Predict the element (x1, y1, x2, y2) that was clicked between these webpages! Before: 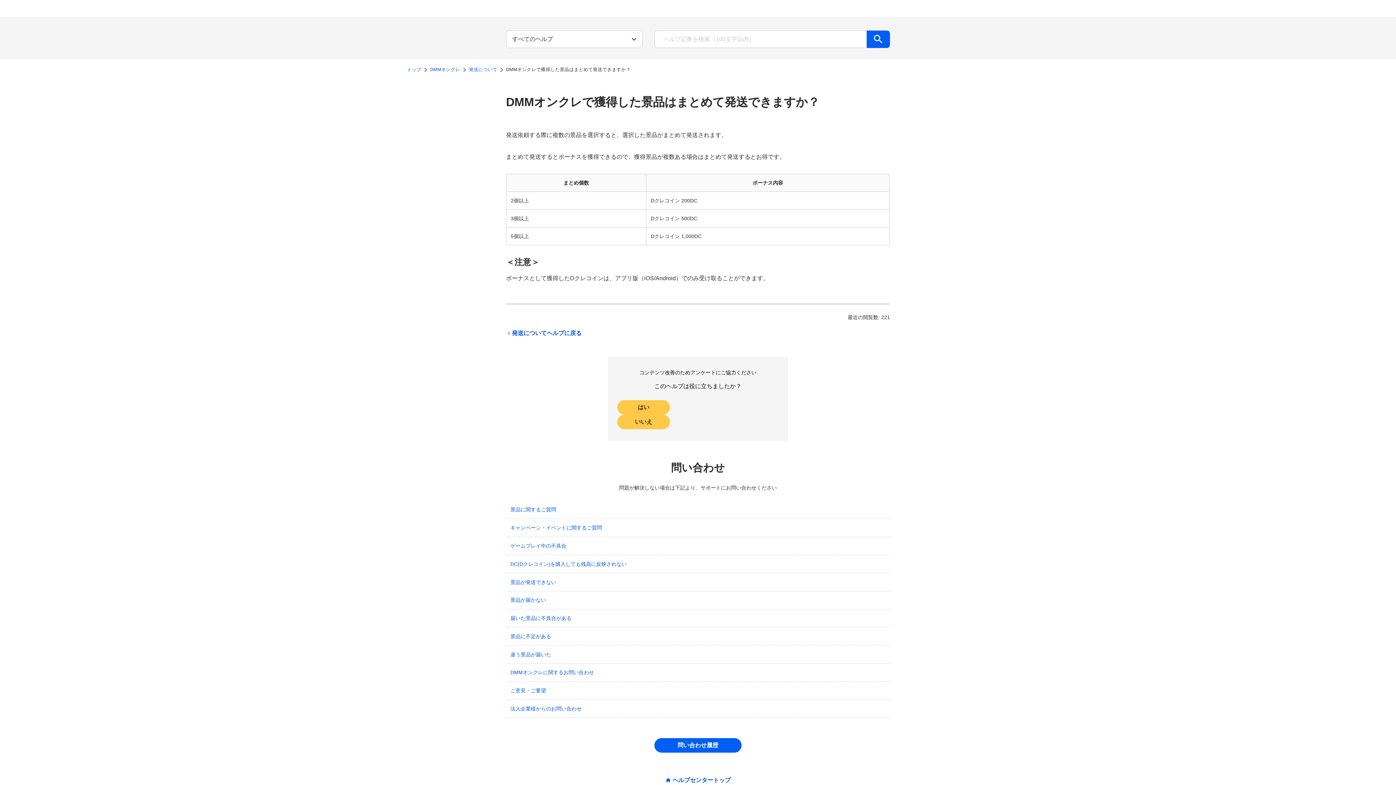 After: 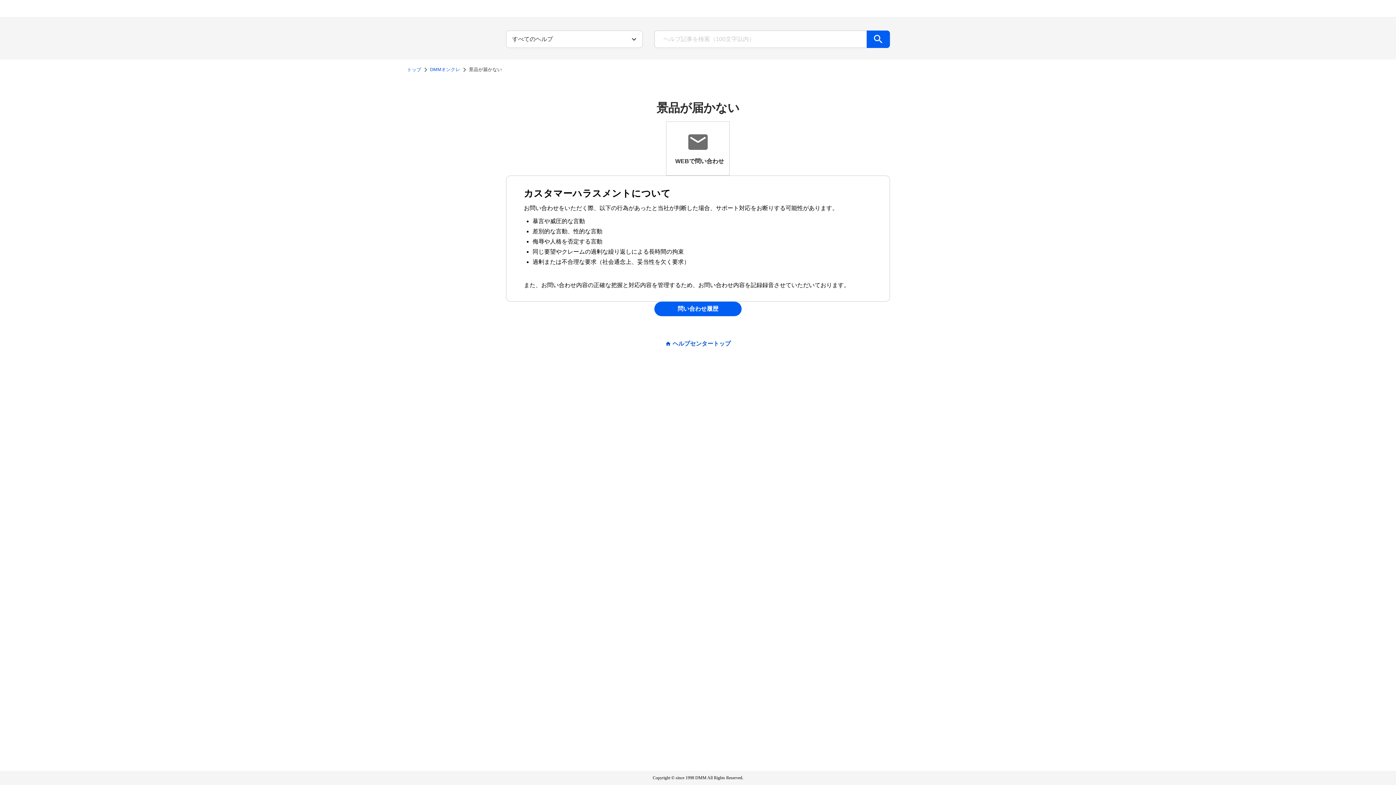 Action: label: 景品が届かない bbox: (506, 591, 890, 609)